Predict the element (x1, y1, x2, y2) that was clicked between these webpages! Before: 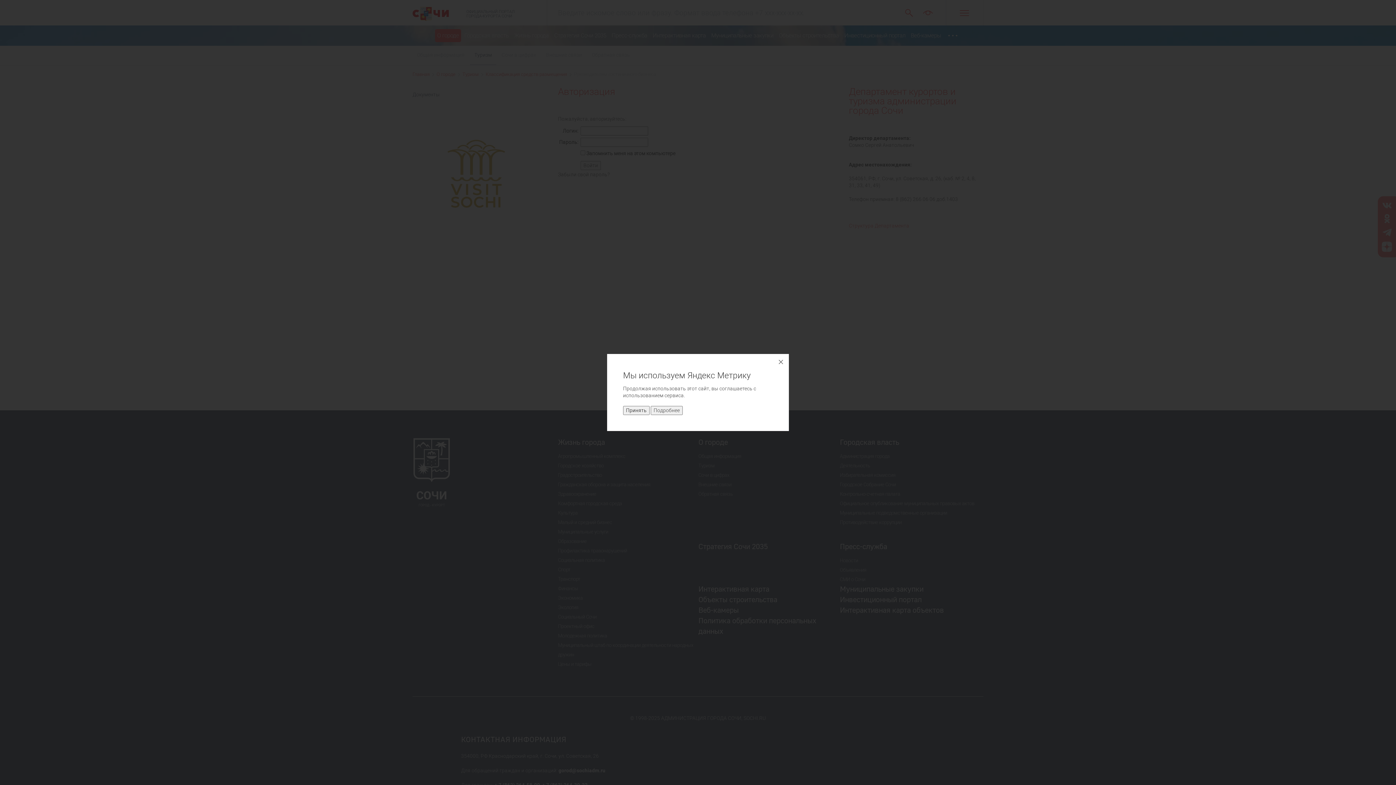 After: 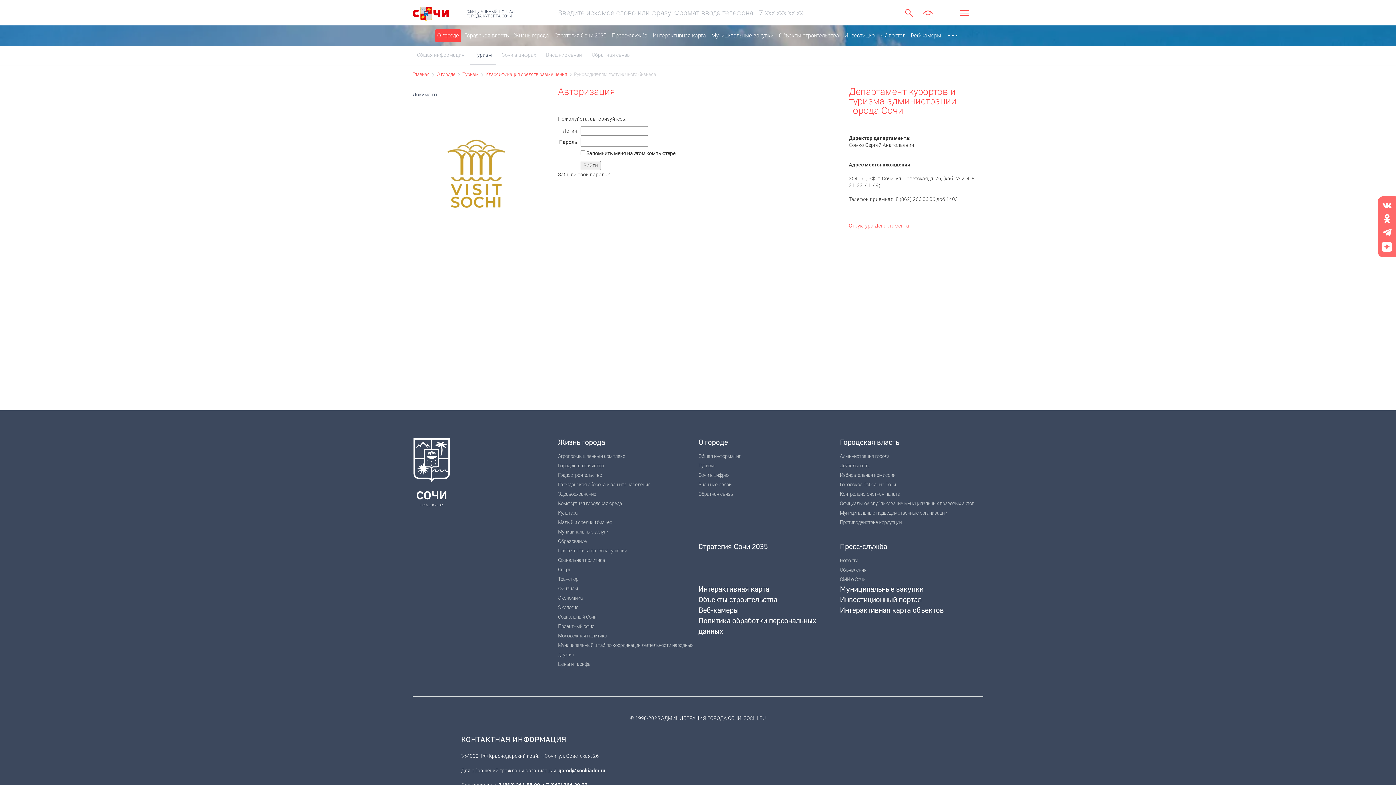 Action: label: Принять bbox: (623, 406, 649, 415)